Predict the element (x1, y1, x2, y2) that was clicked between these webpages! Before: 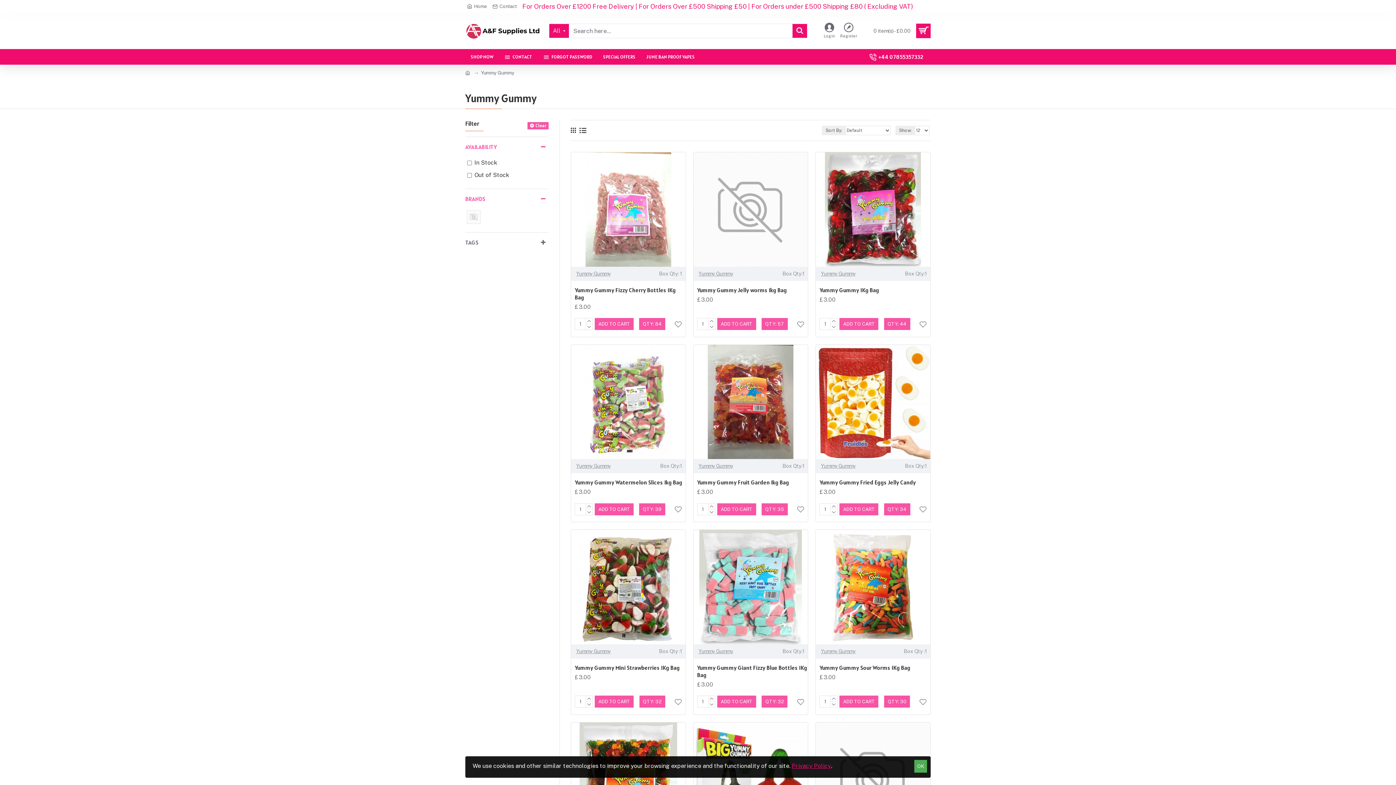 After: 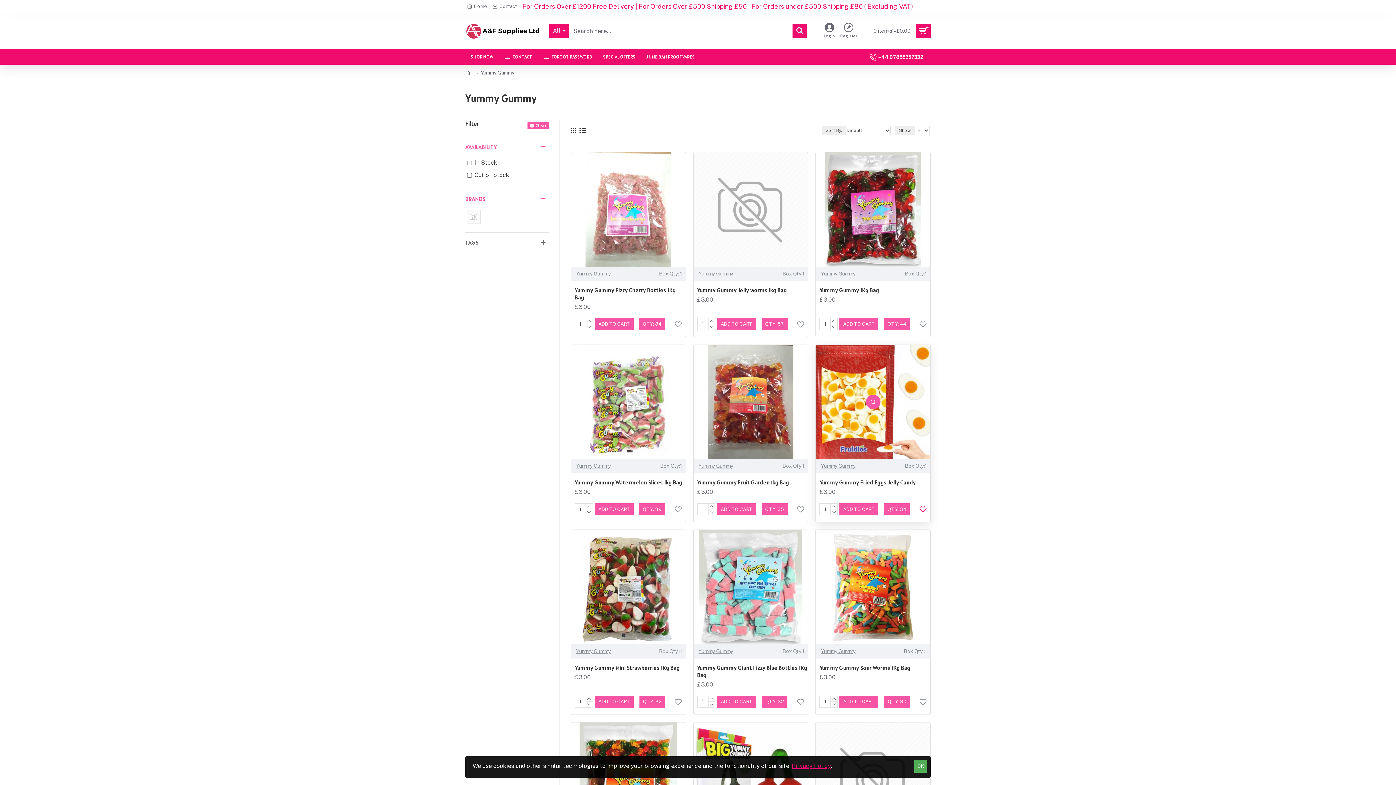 Action: bbox: (915, 502, 930, 516)